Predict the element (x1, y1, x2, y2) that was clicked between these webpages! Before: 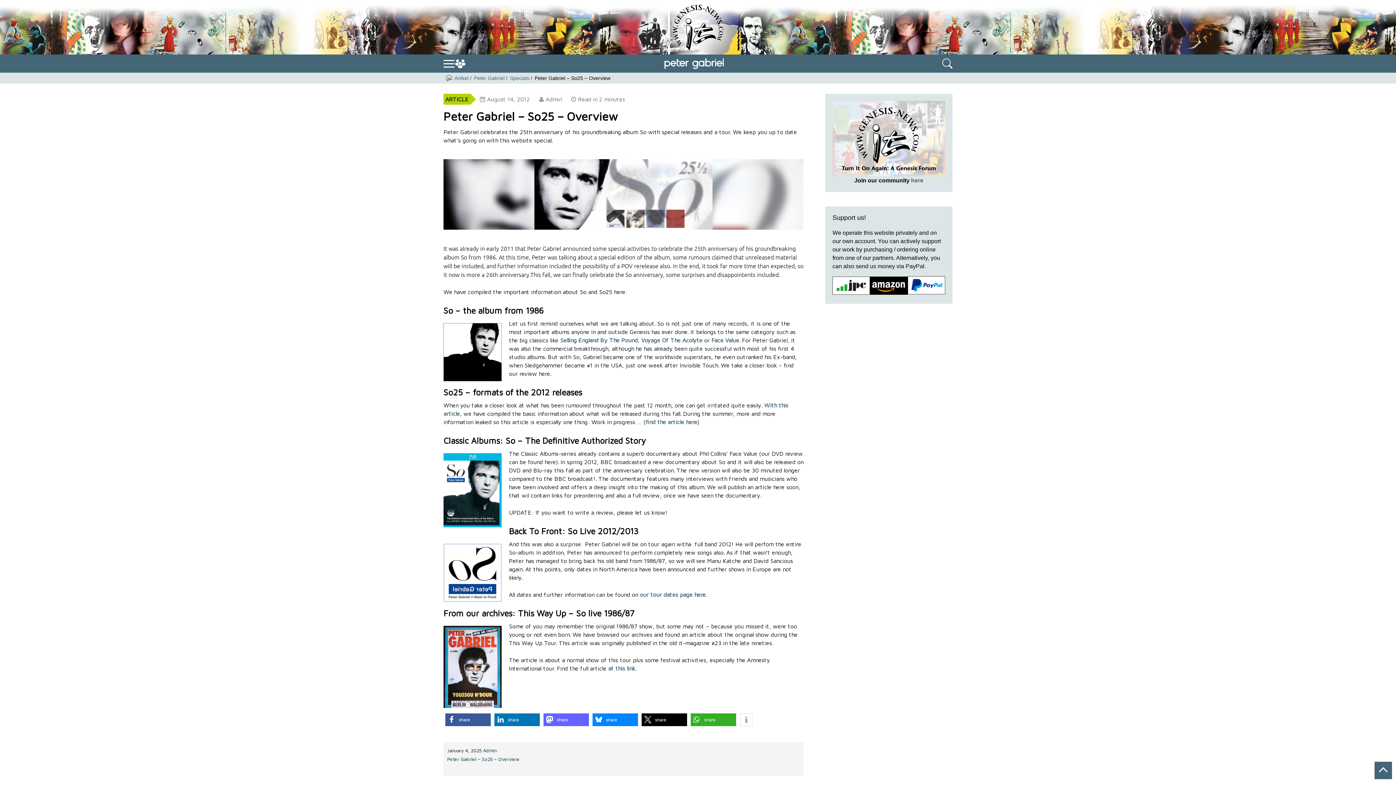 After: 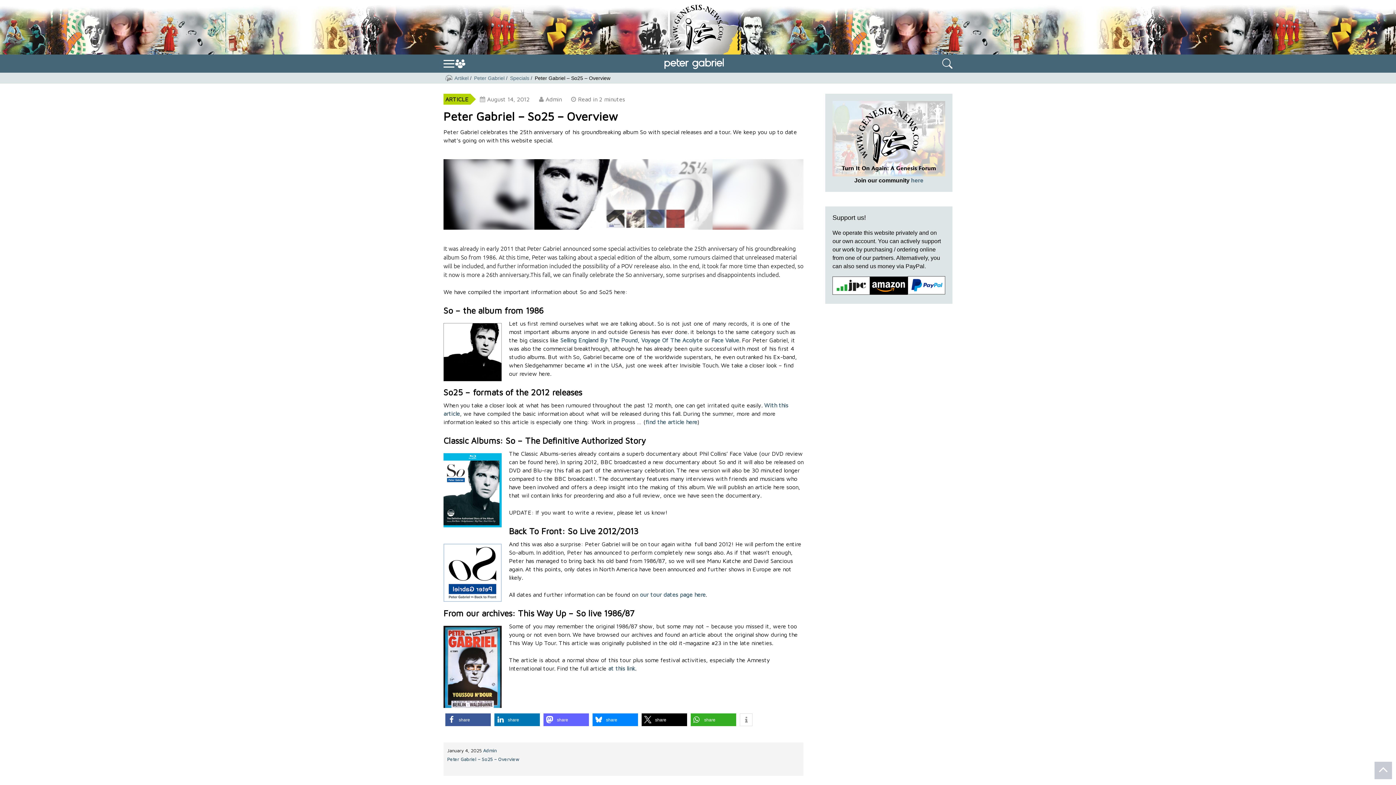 Action: bbox: (1374, 761, 1392, 780)